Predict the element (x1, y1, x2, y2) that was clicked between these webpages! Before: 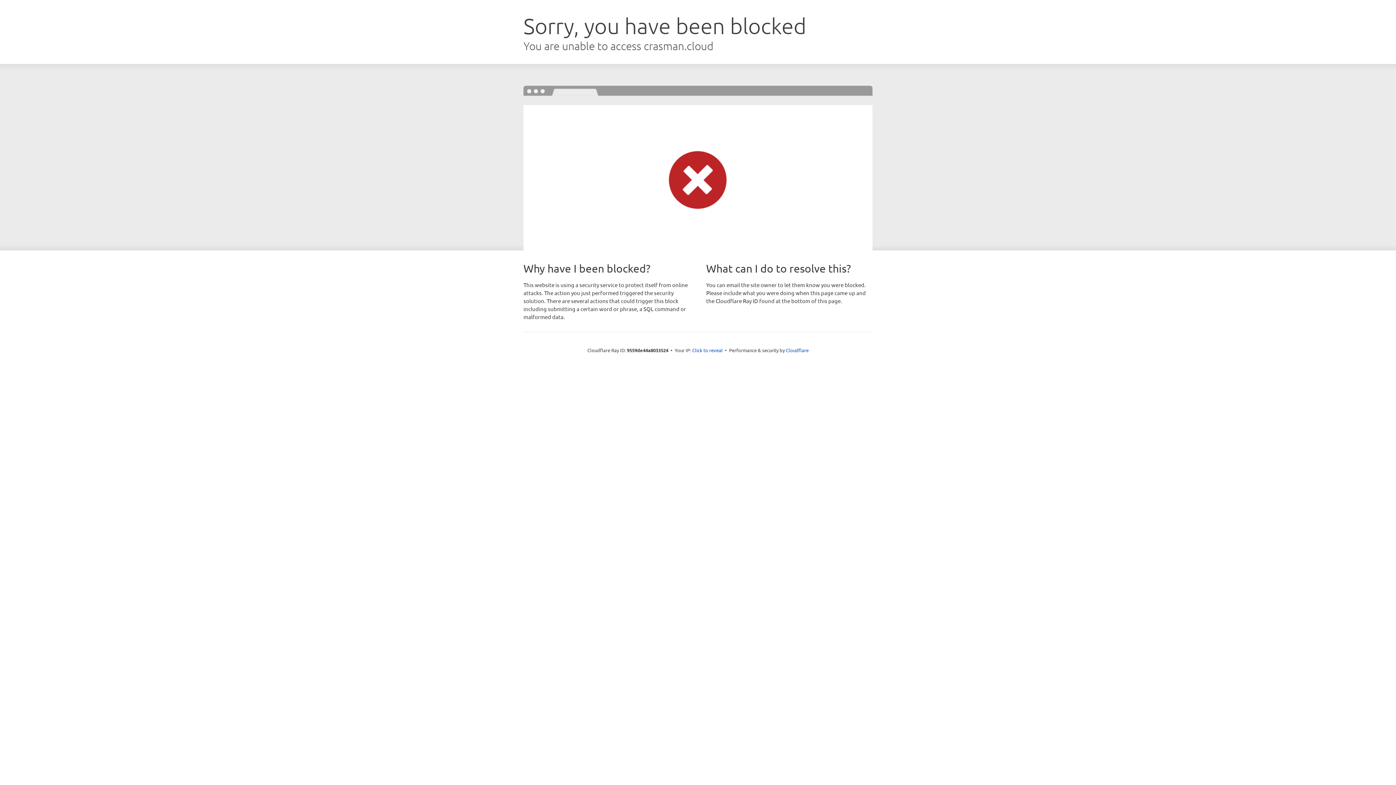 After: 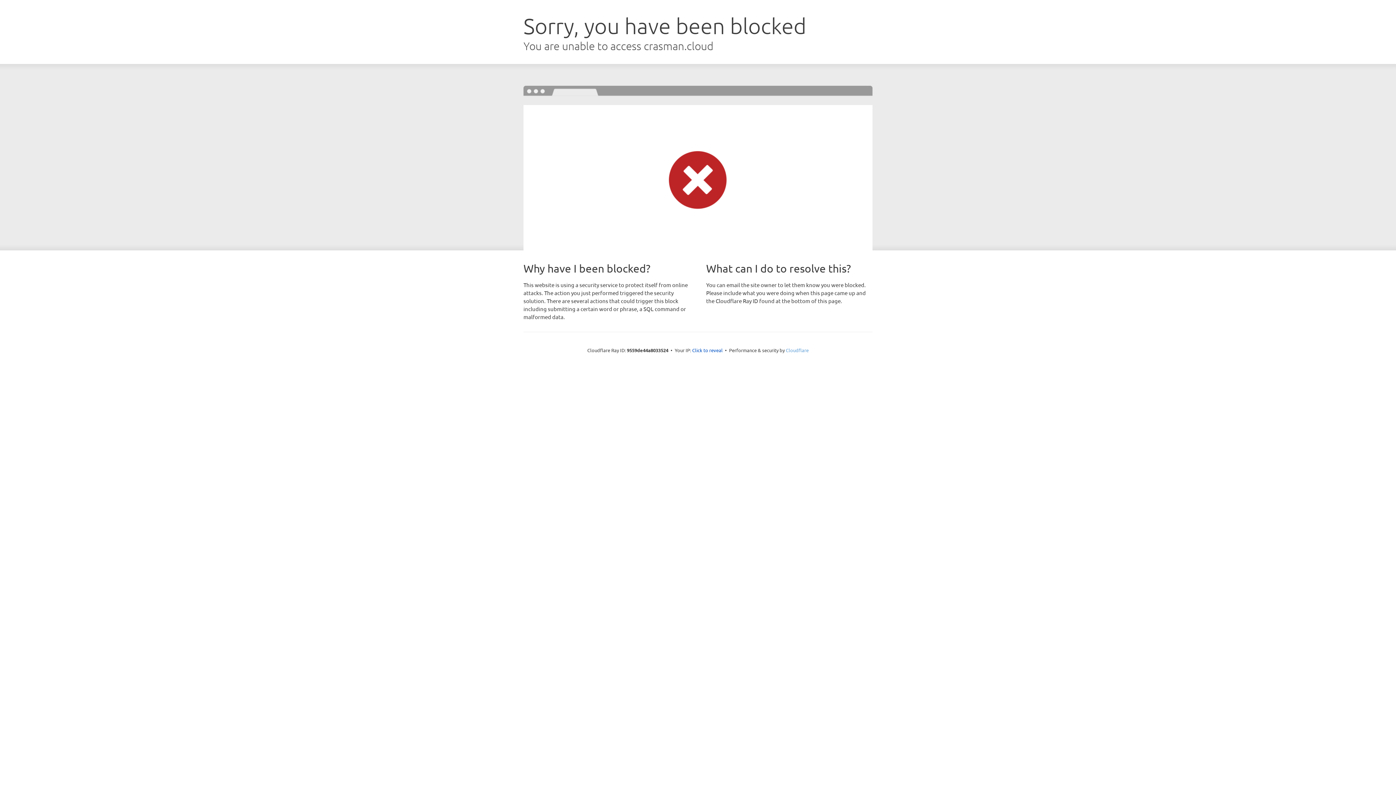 Action: bbox: (786, 347, 808, 353) label: Cloudflare